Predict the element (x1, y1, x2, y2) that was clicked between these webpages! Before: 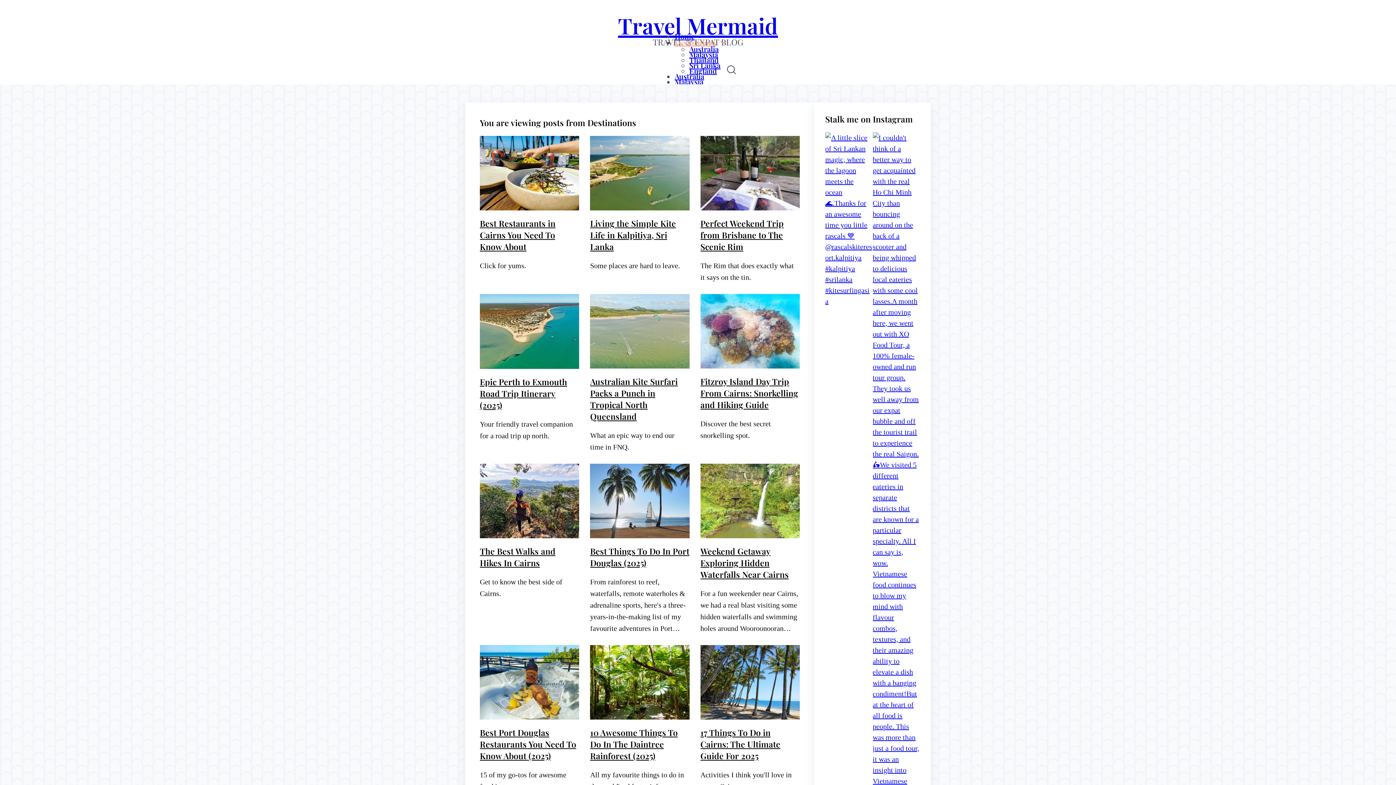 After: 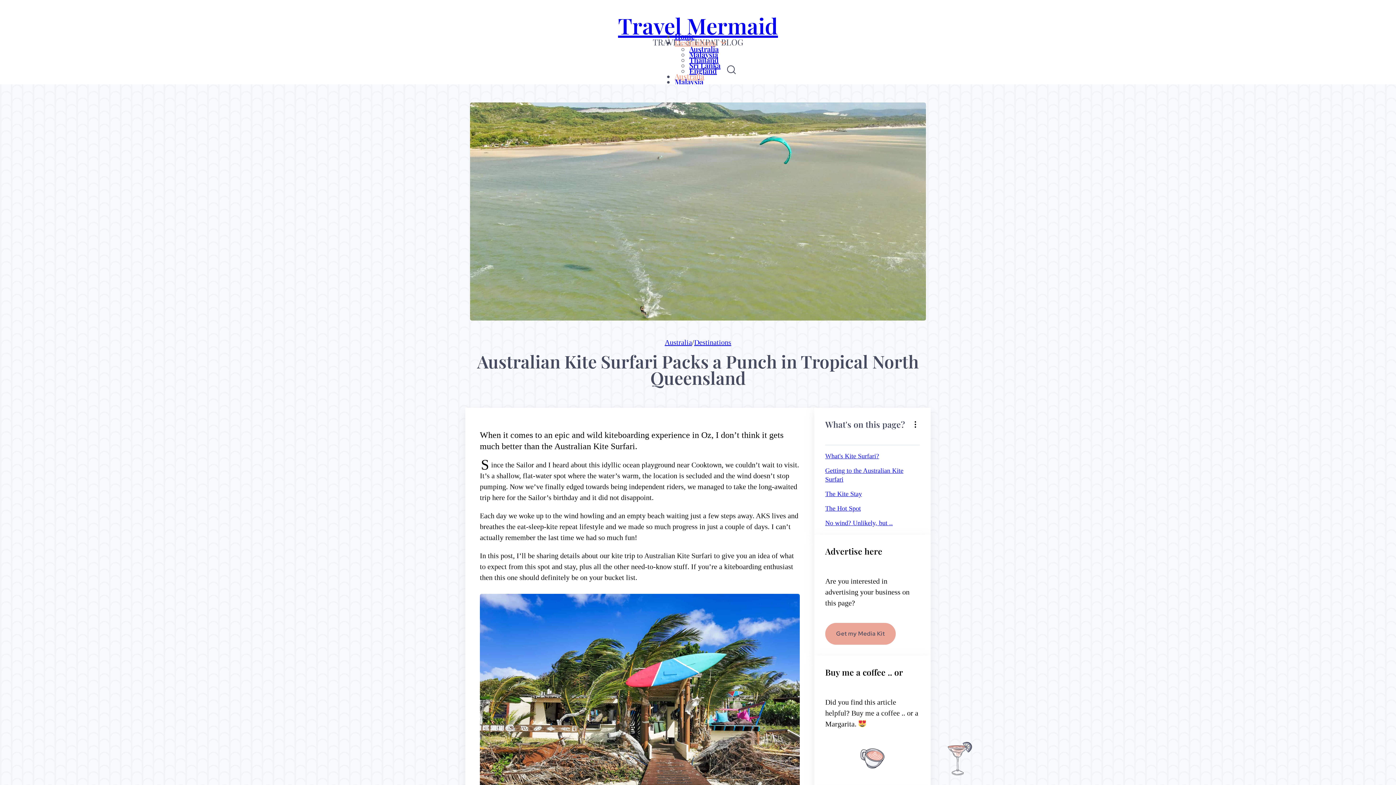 Action: bbox: (590, 294, 689, 368)